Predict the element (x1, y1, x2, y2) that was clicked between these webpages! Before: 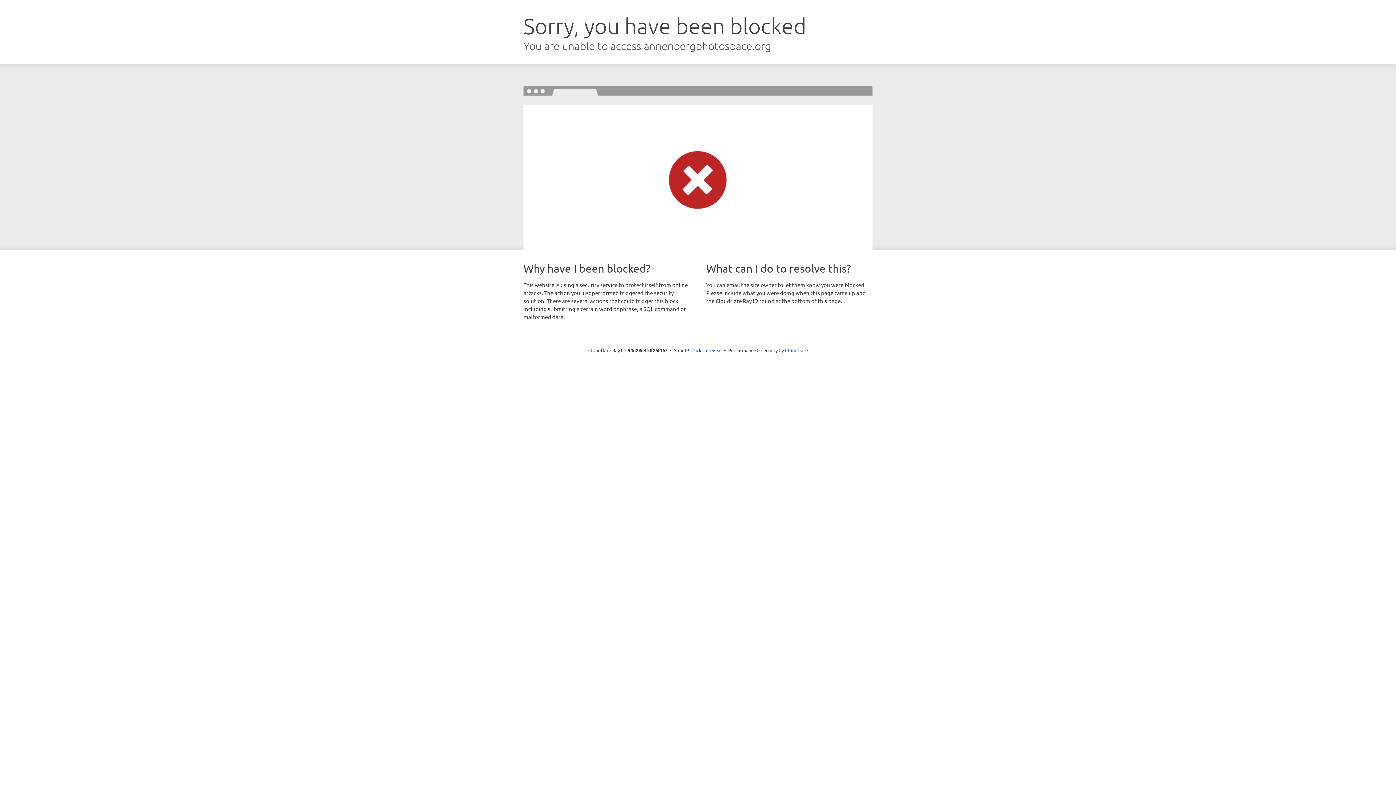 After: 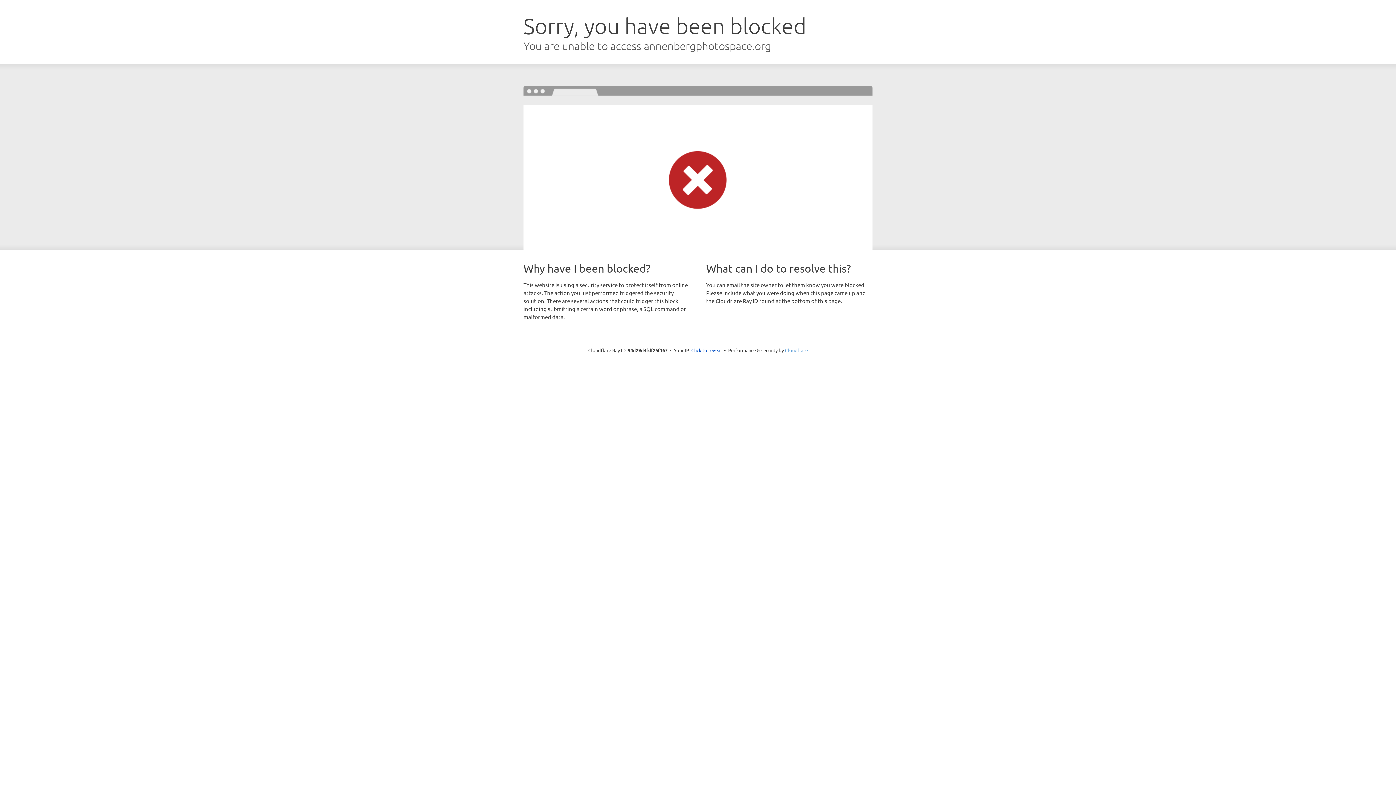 Action: label: Cloudflare bbox: (785, 347, 808, 353)